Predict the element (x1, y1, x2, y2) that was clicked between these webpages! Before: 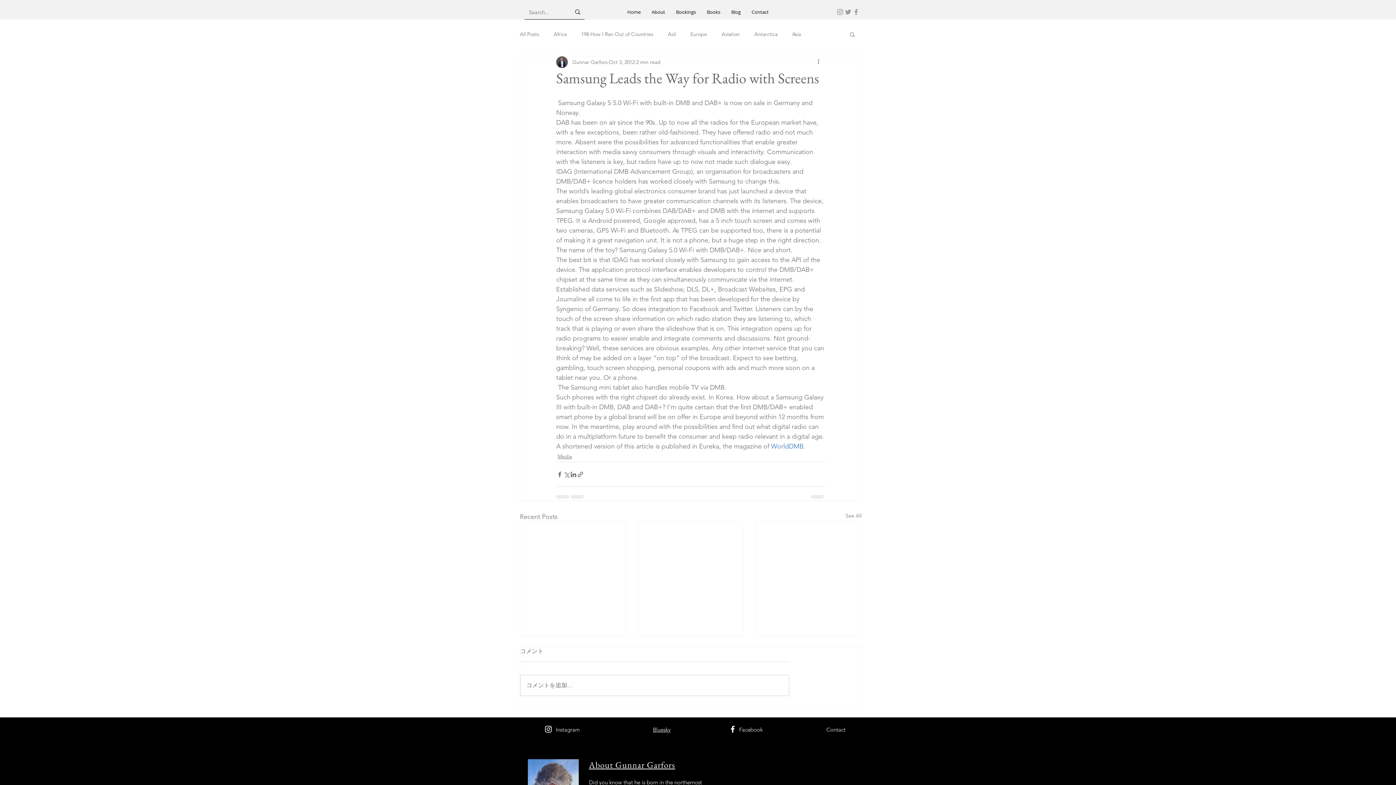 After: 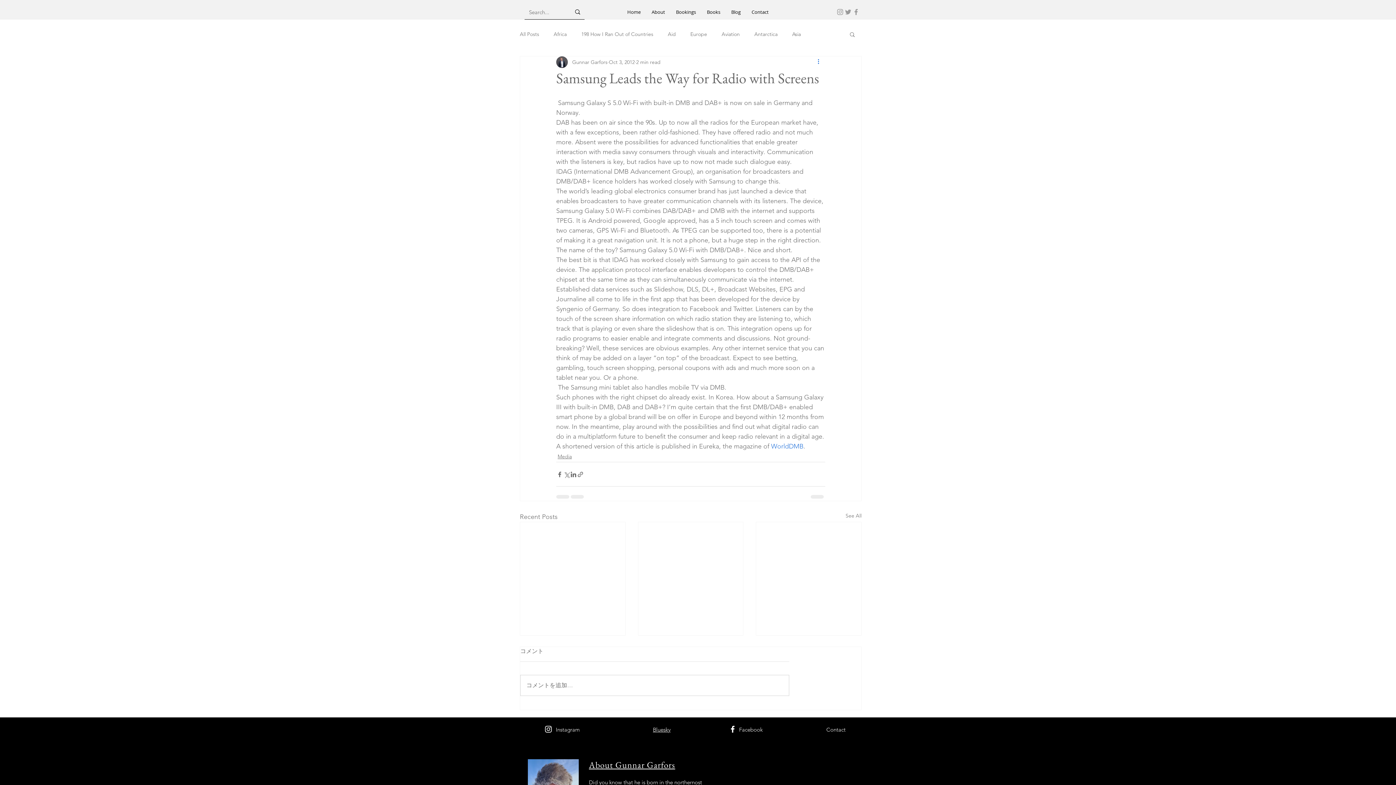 Action: label: More actions bbox: (816, 57, 825, 66)